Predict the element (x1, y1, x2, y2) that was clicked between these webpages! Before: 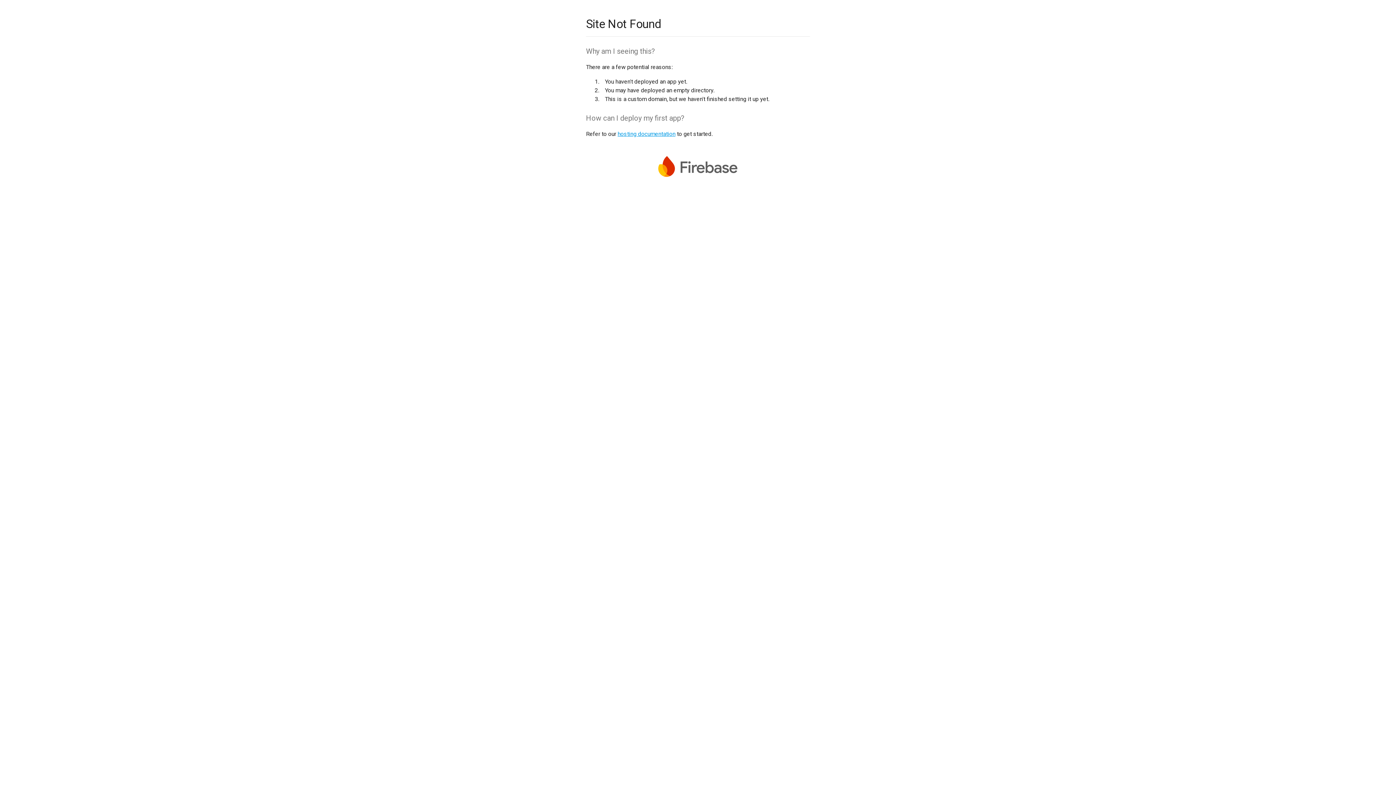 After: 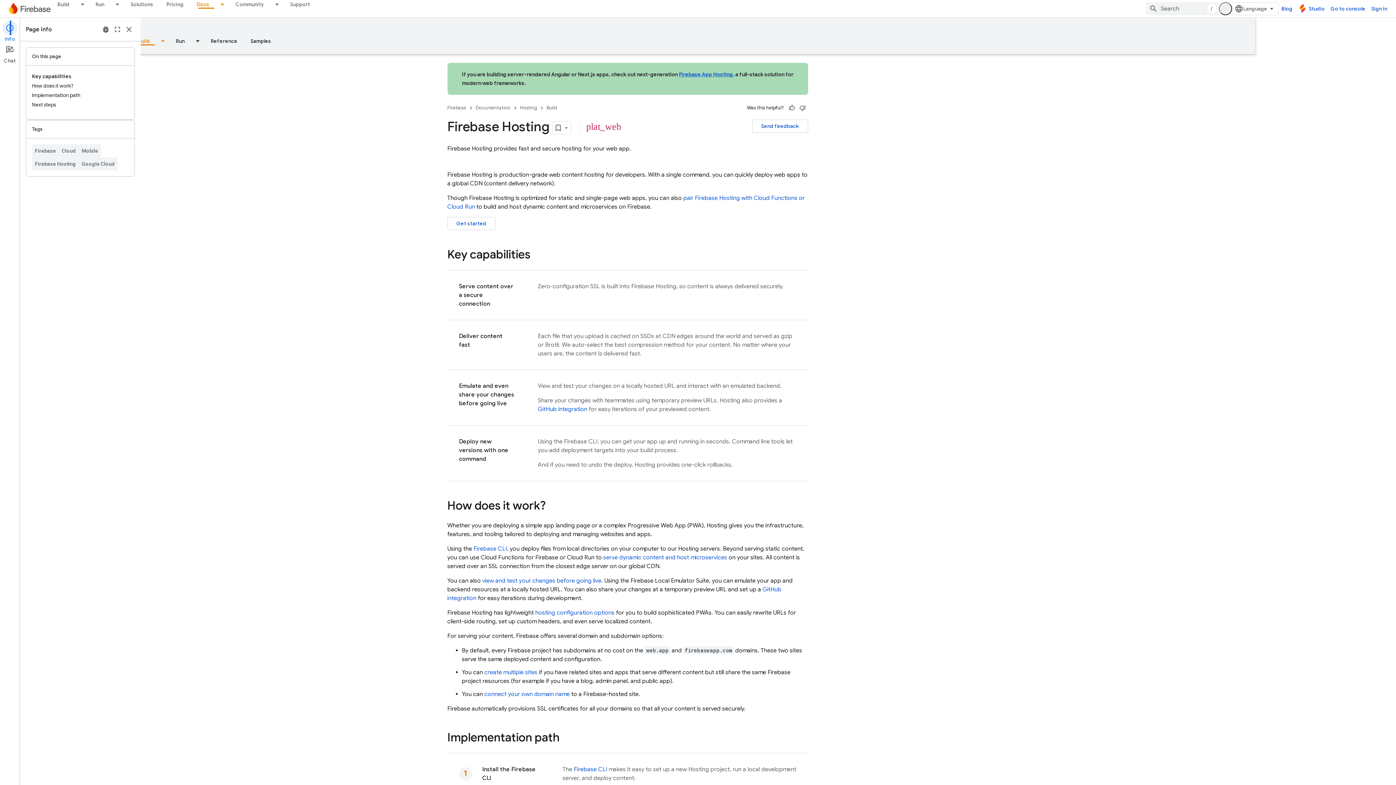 Action: label: hosting documentation bbox: (617, 130, 675, 137)